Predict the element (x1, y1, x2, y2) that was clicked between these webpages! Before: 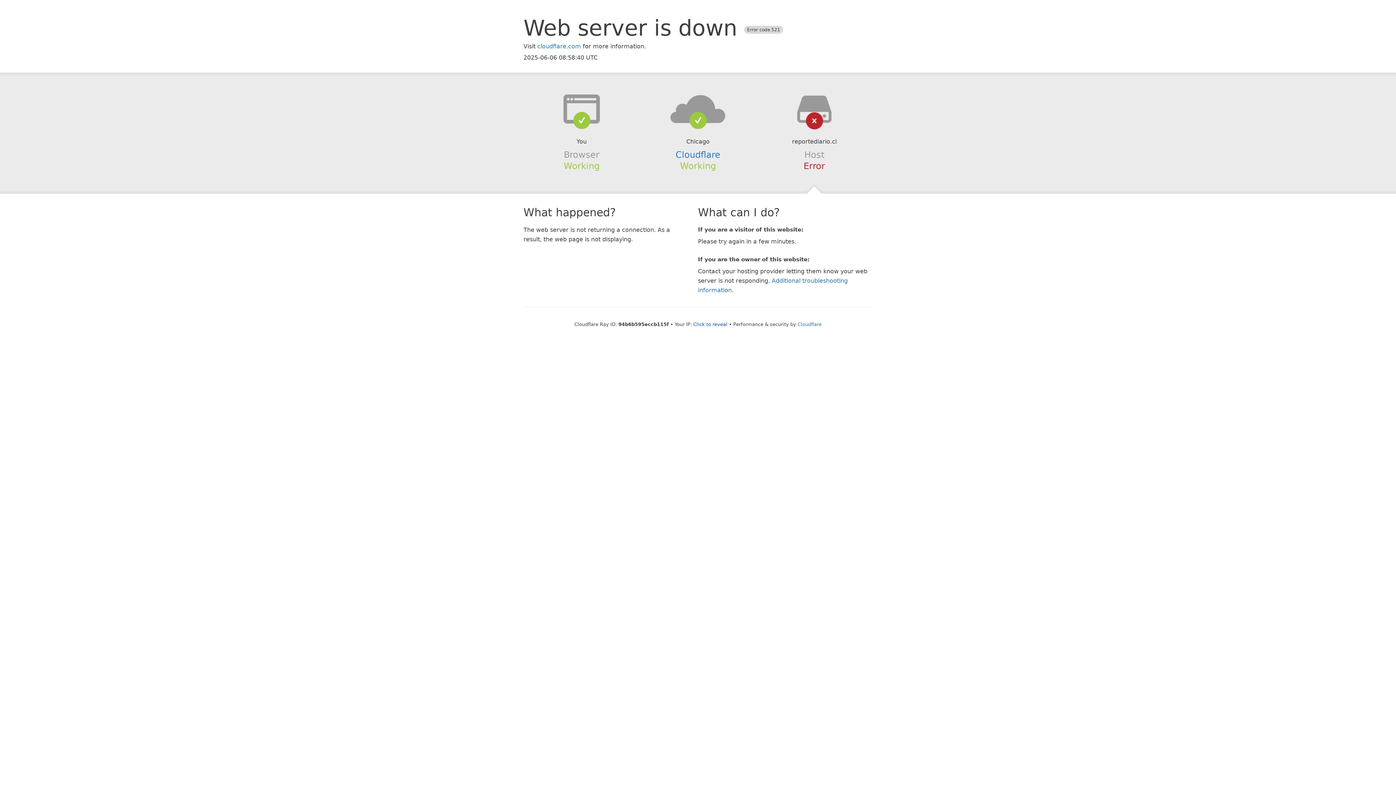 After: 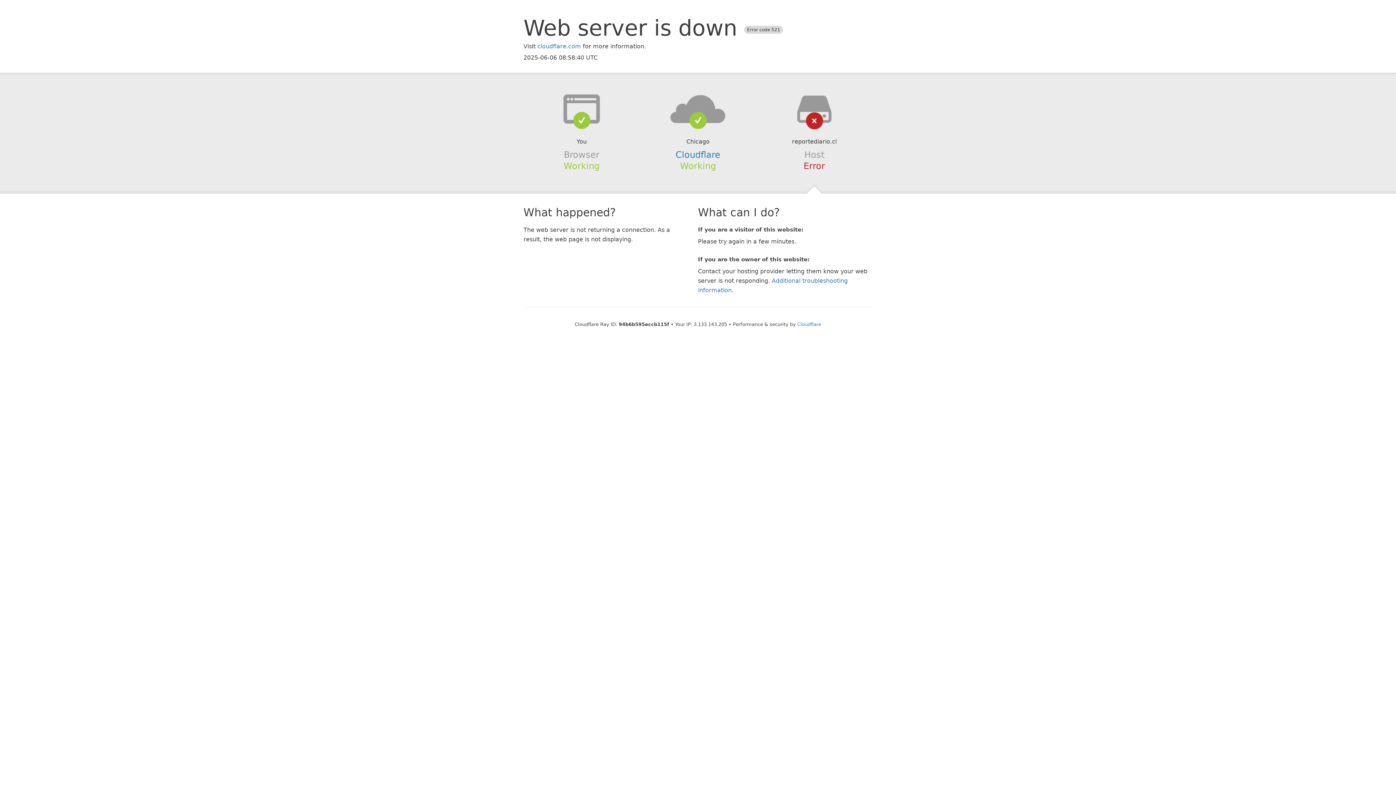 Action: label: Click to reveal bbox: (693, 321, 727, 327)